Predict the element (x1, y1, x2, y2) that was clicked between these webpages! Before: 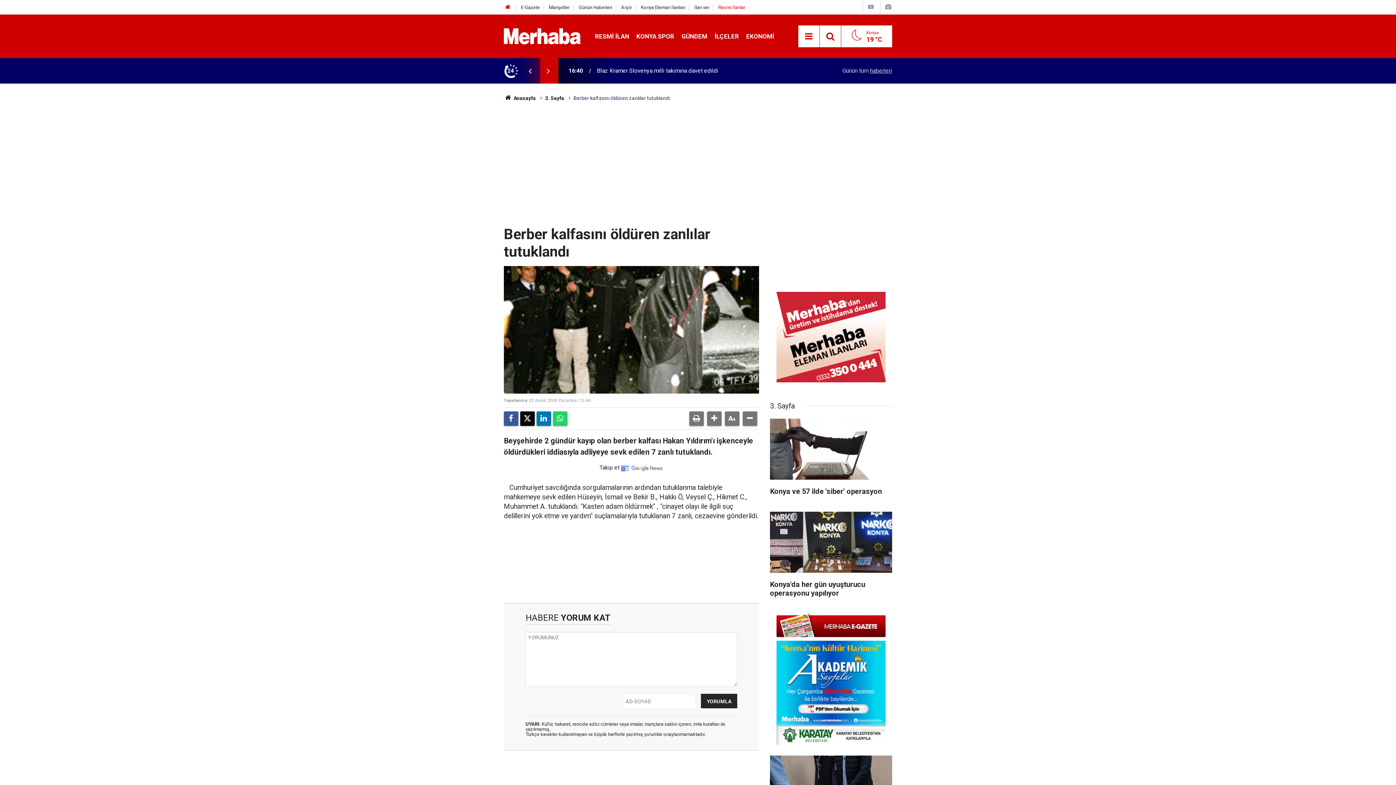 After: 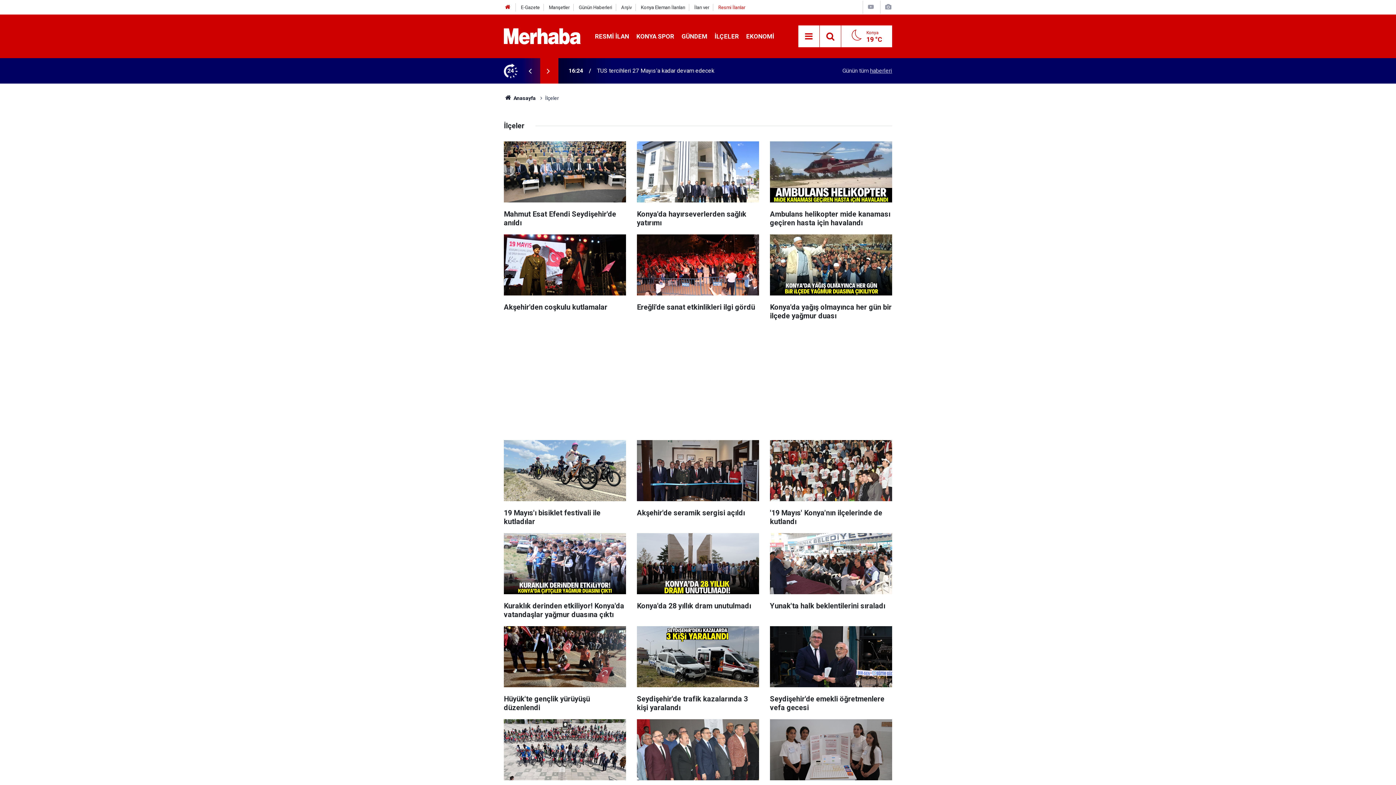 Action: label: İLÇELER bbox: (711, 32, 742, 39)